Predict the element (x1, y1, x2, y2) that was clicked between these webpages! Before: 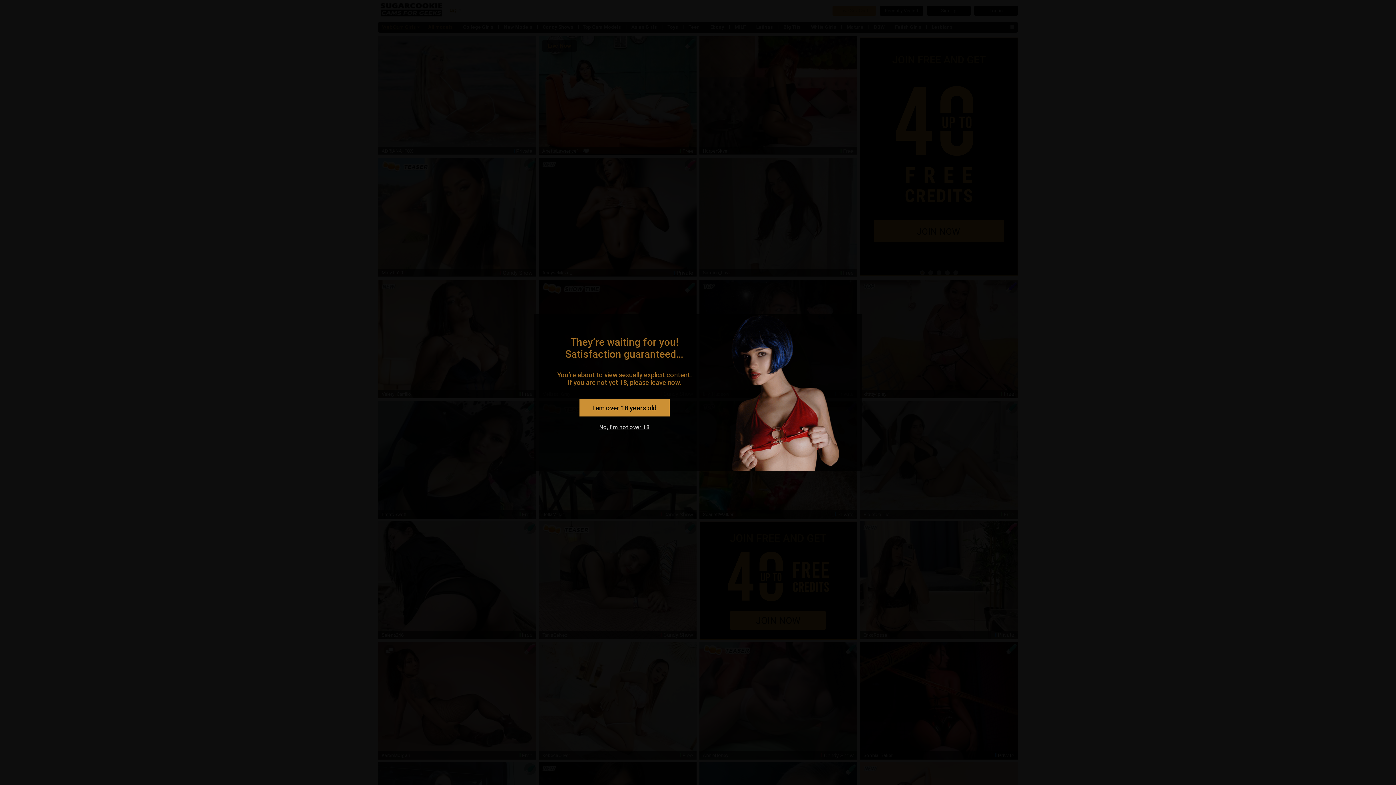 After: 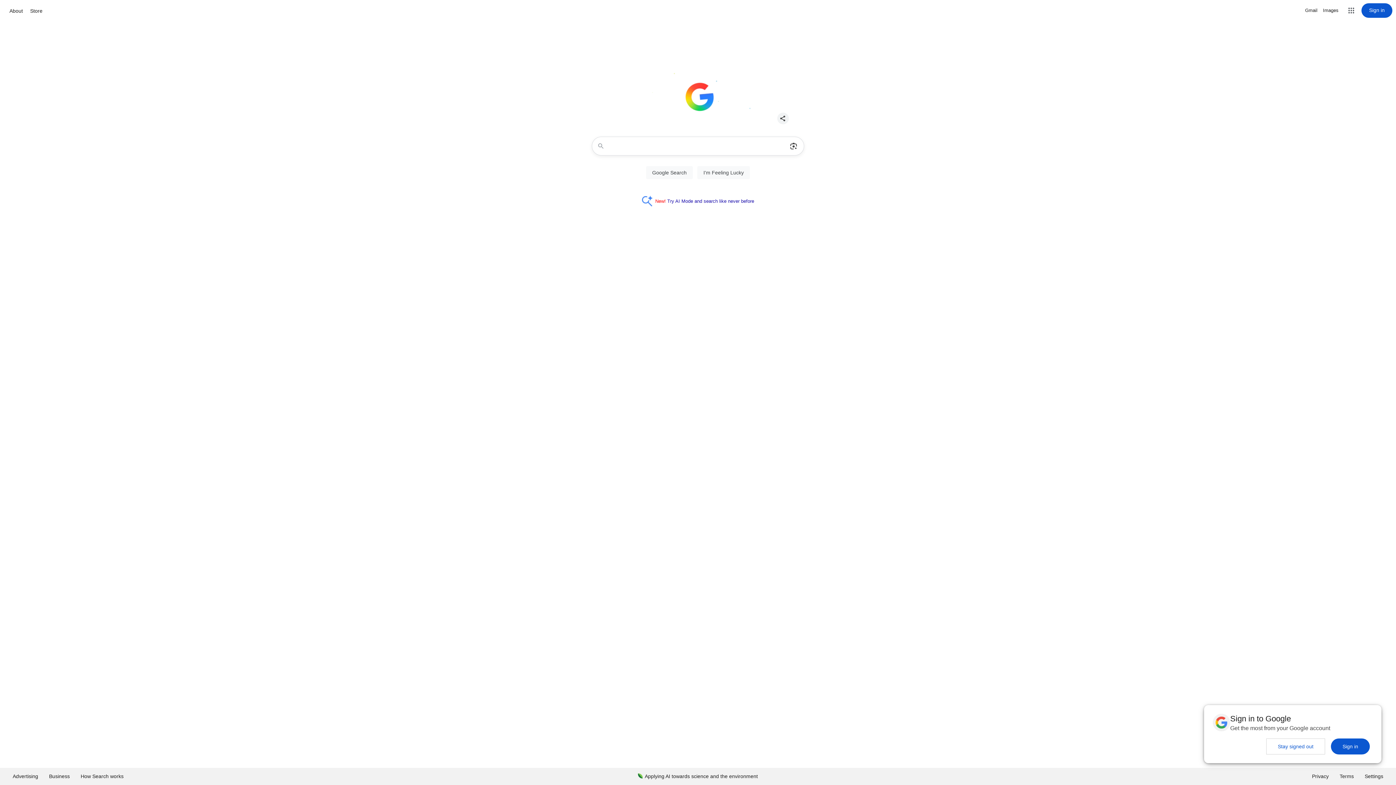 Action: bbox: (599, 424, 649, 430) label: No, I'm not over 18